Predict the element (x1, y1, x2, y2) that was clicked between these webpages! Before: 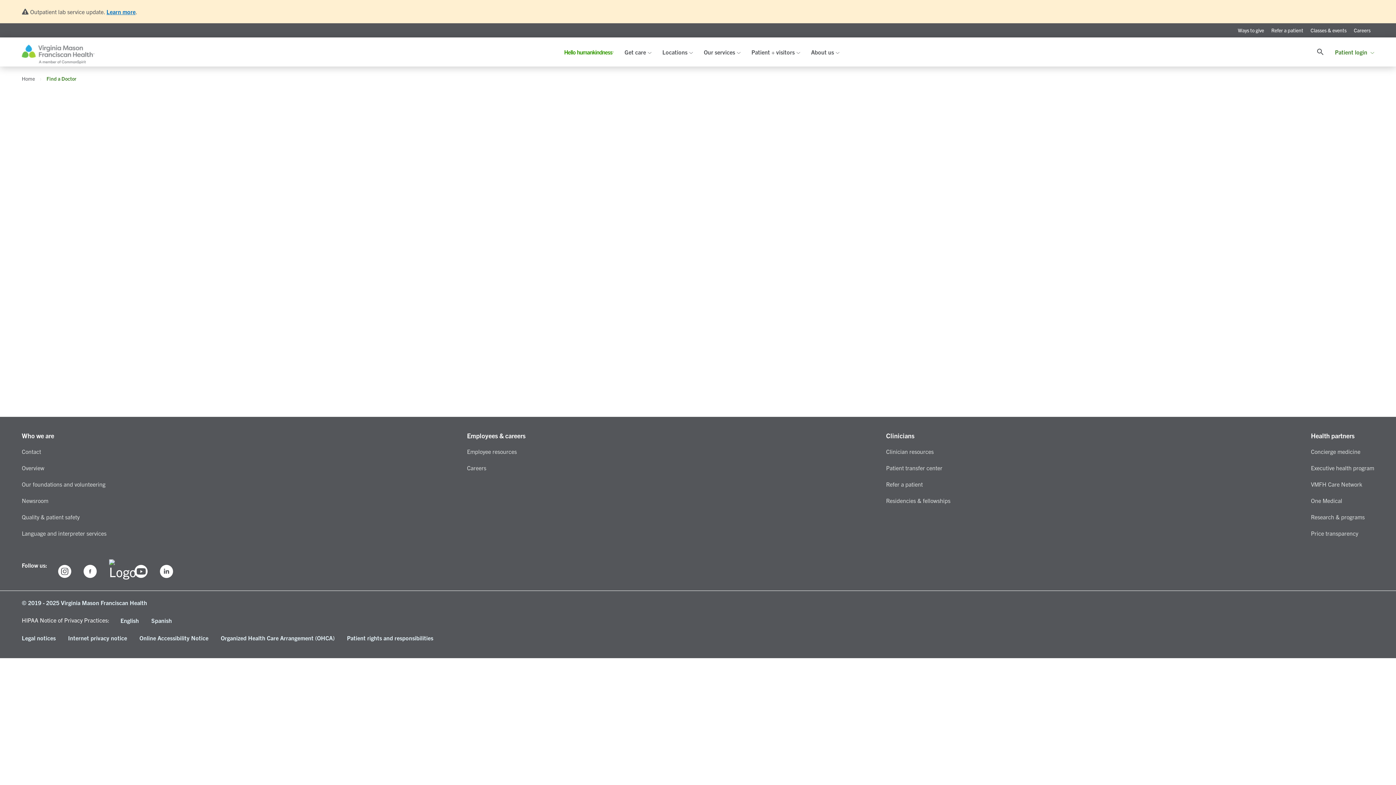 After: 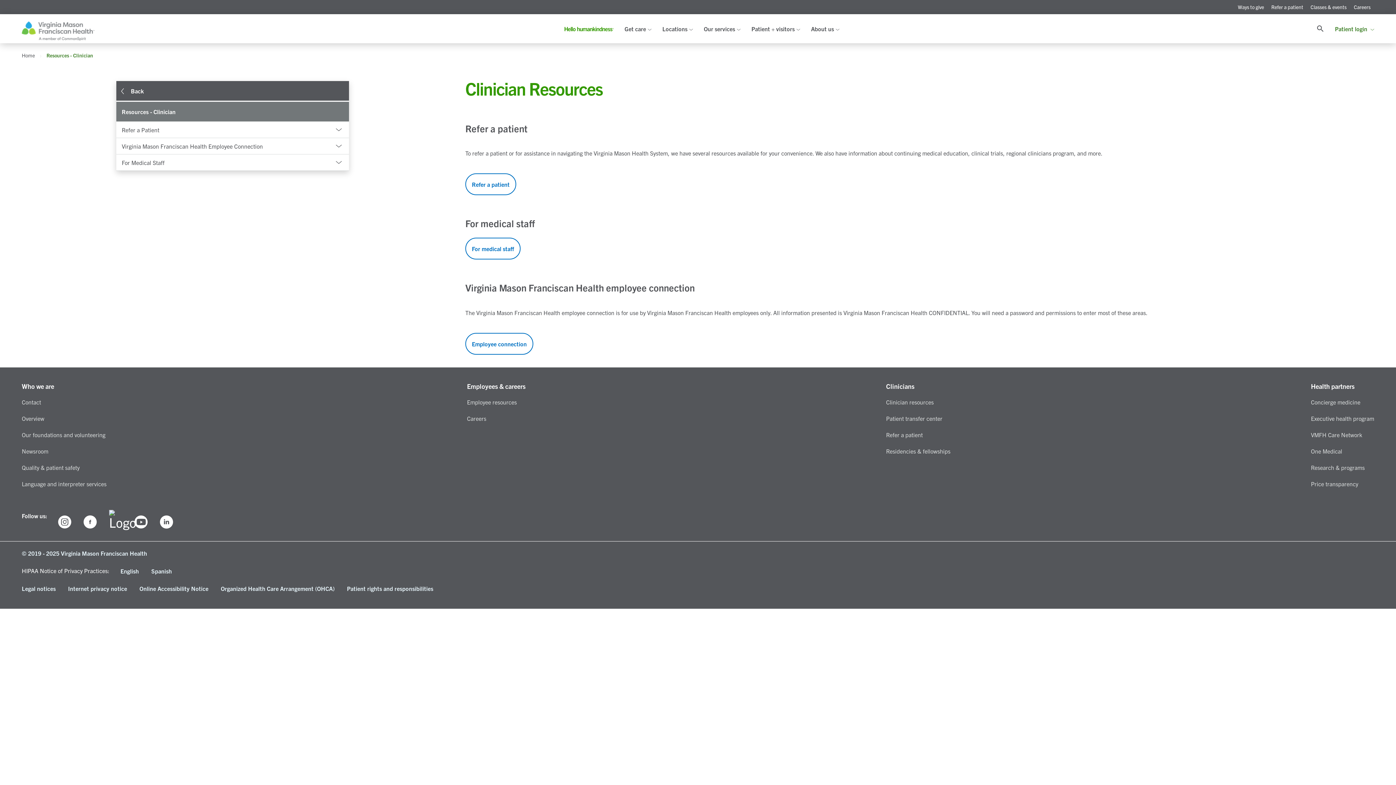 Action: label: Clinician resources bbox: (886, 447, 933, 455)